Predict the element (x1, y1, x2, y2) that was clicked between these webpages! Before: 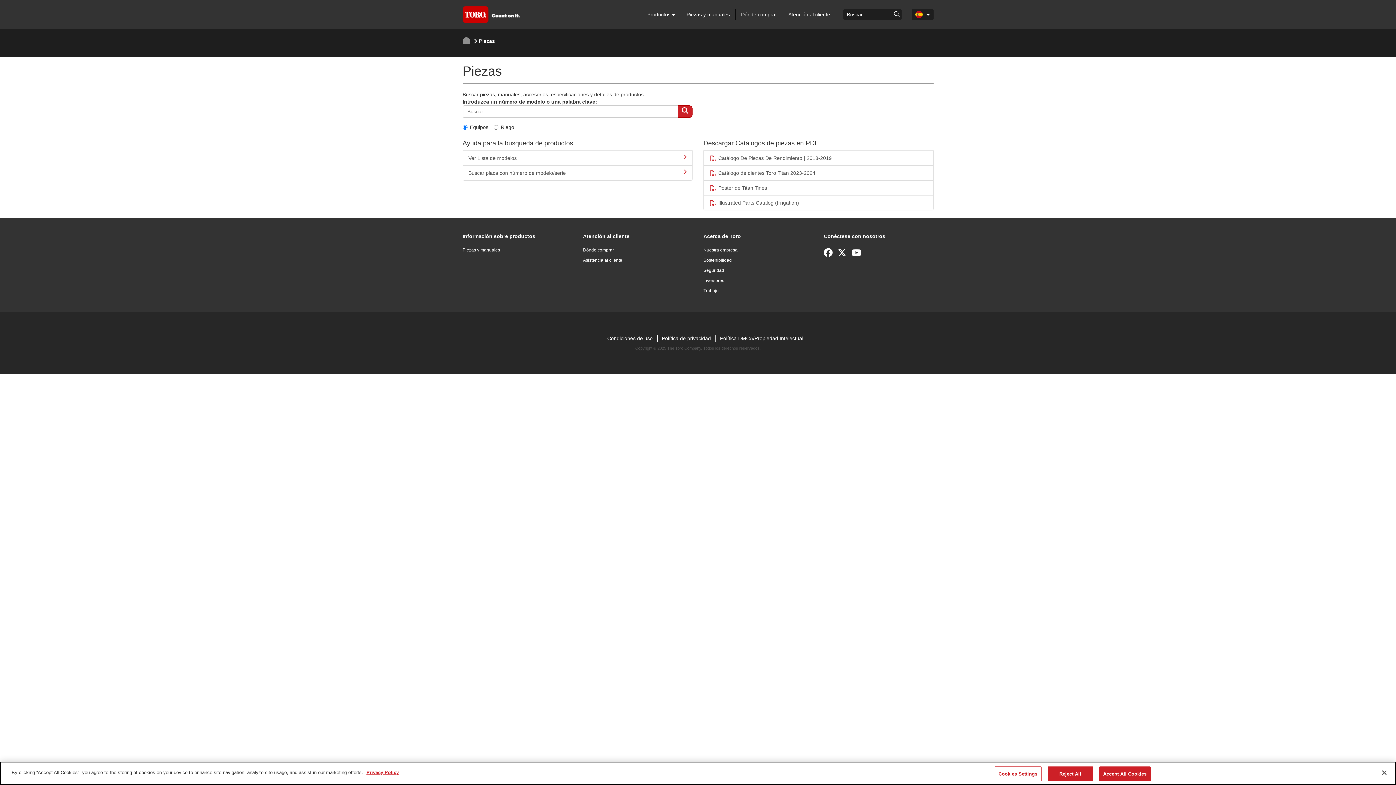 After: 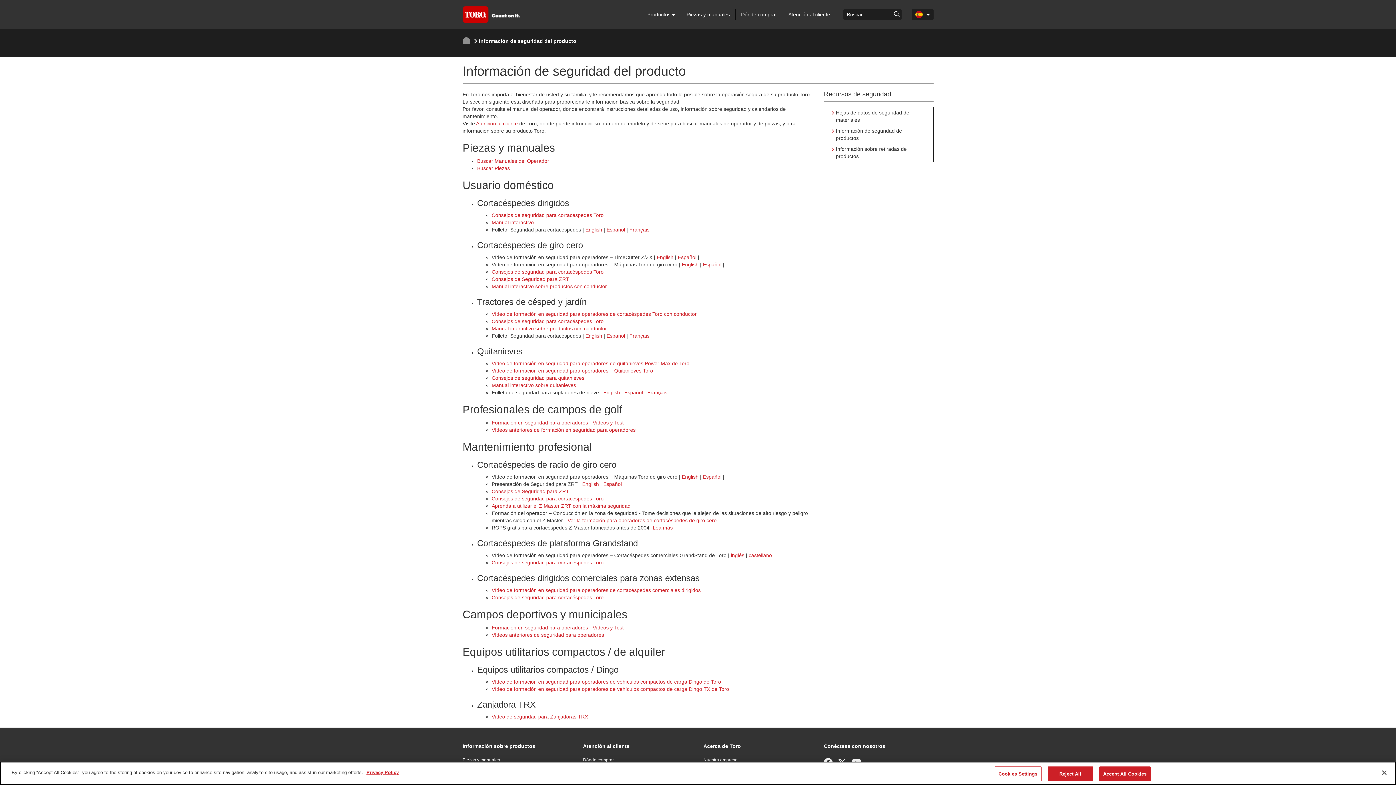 Action: bbox: (703, 268, 724, 273) label: Seguridad